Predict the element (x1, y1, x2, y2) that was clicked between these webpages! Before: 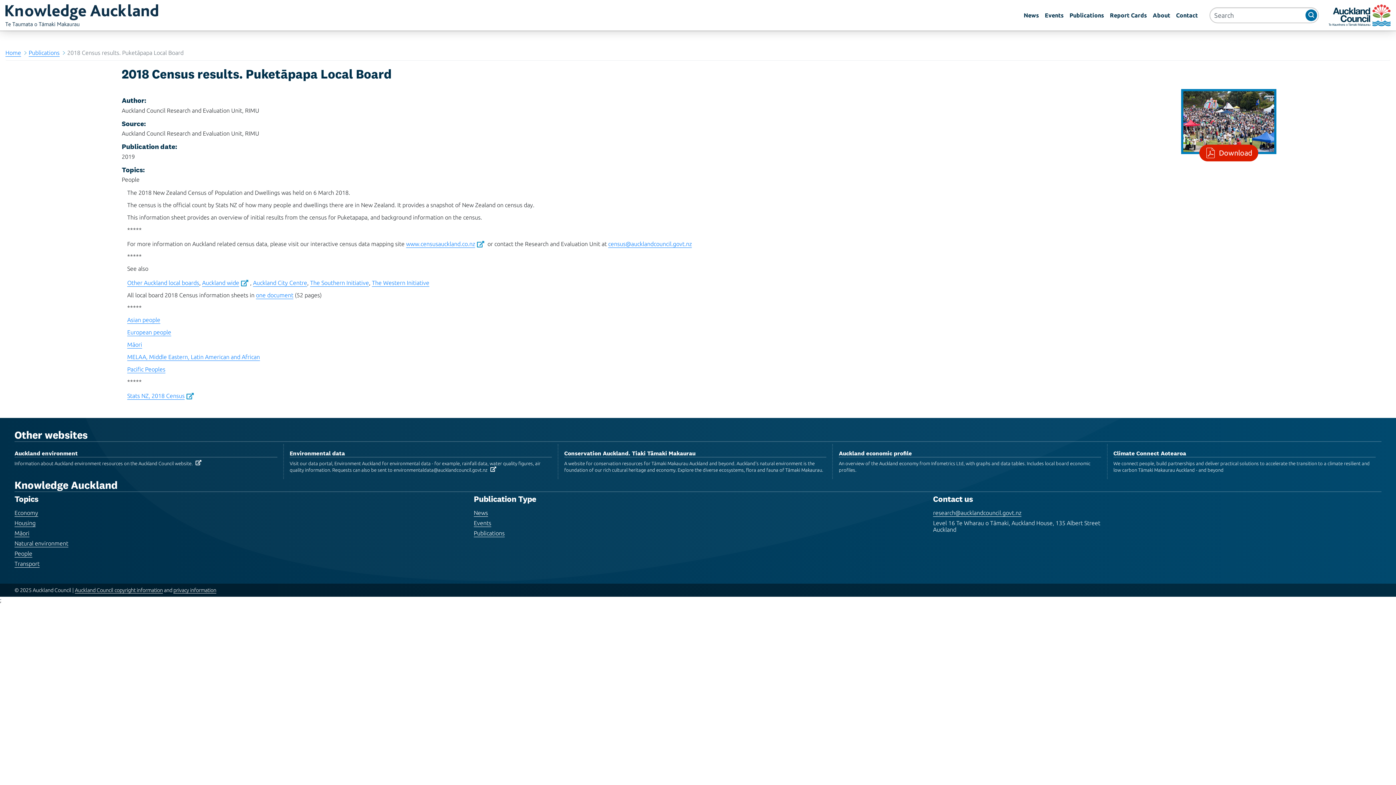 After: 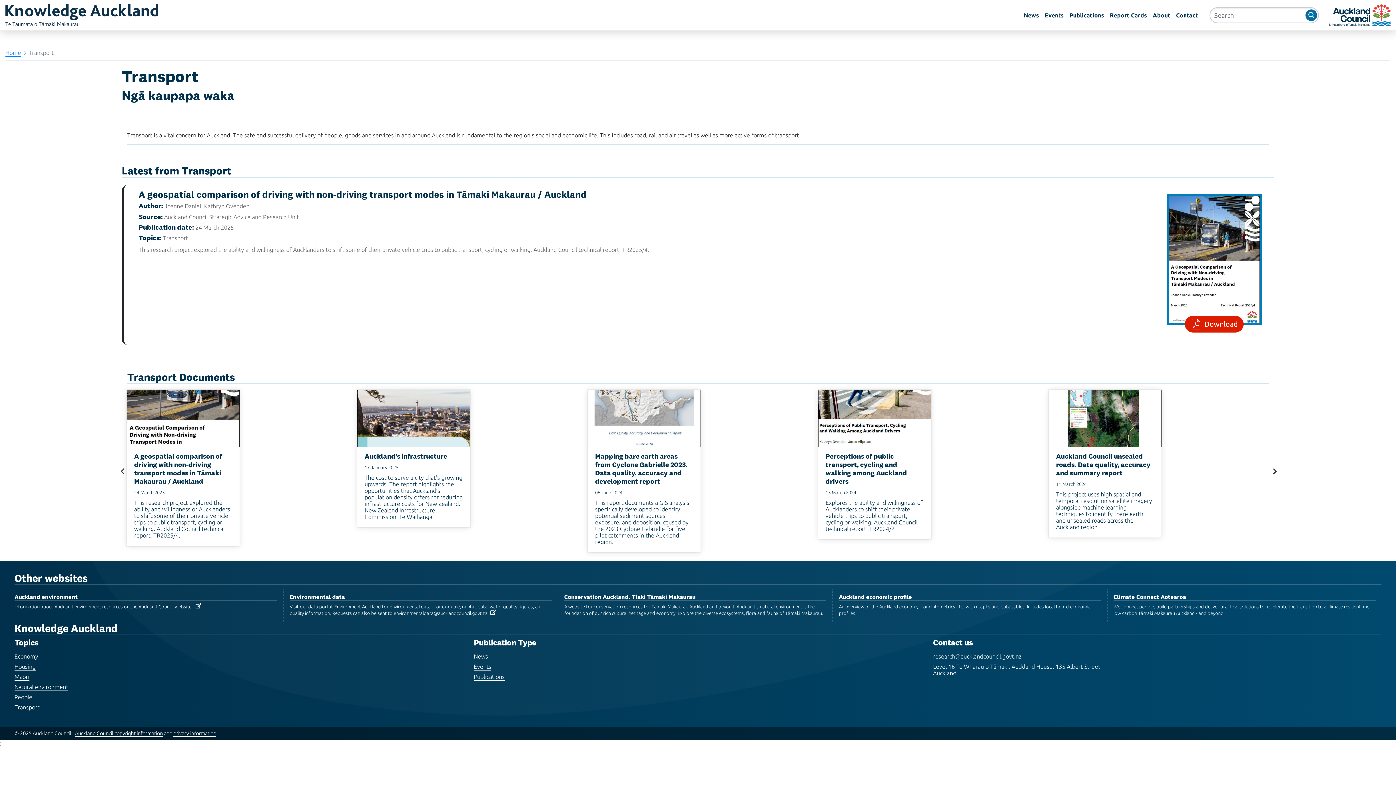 Action: label: Transport bbox: (14, 560, 39, 567)